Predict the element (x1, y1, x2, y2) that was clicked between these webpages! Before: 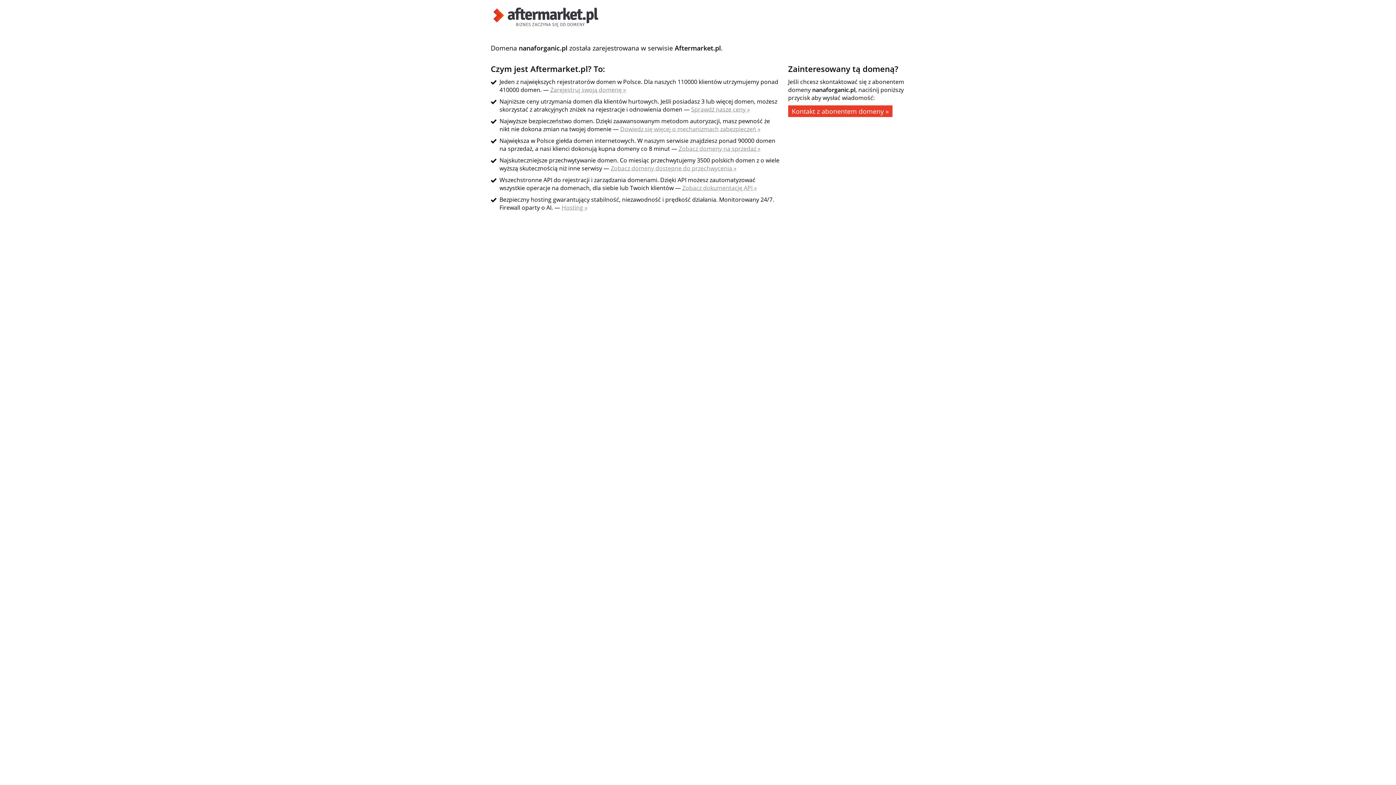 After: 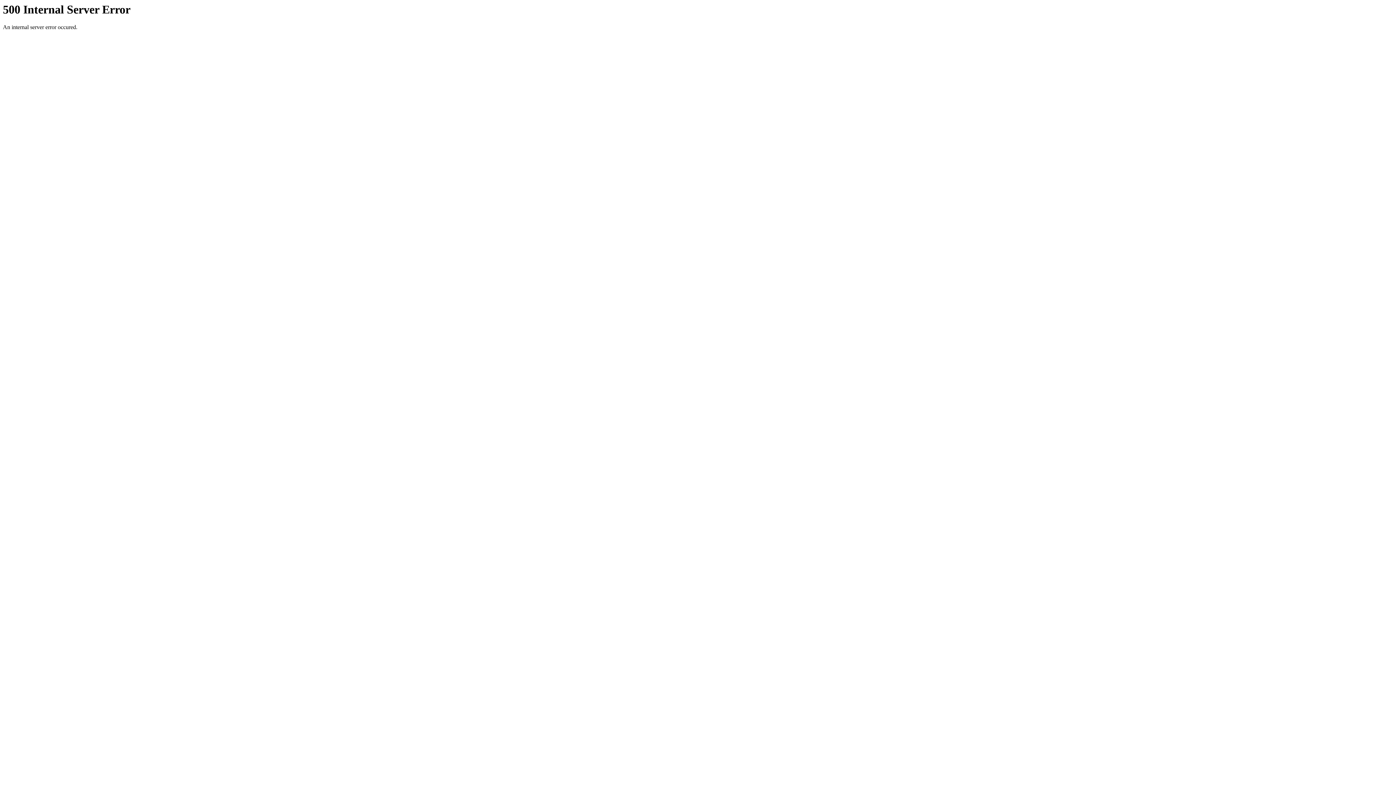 Action: bbox: (682, 184, 757, 192) label: Zobacz dokumentację API »